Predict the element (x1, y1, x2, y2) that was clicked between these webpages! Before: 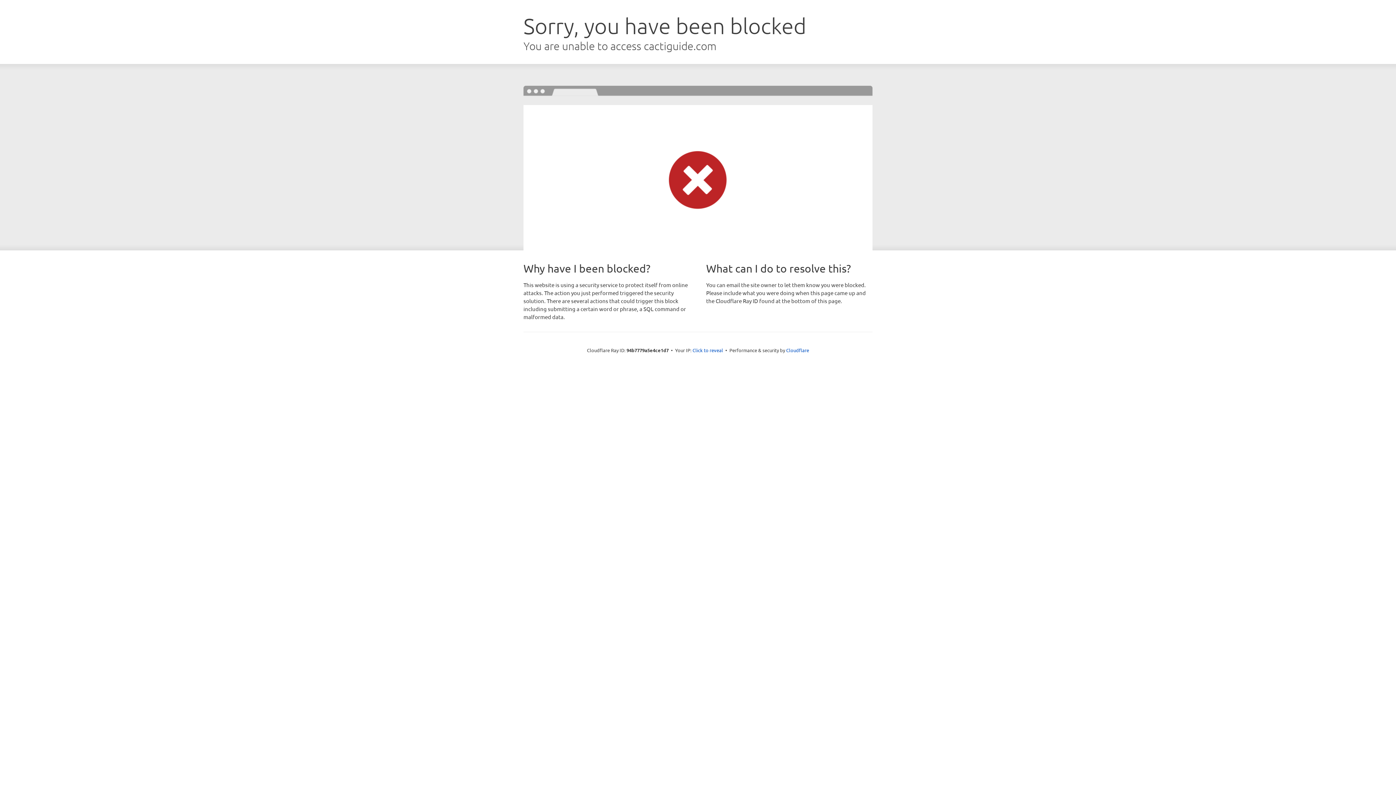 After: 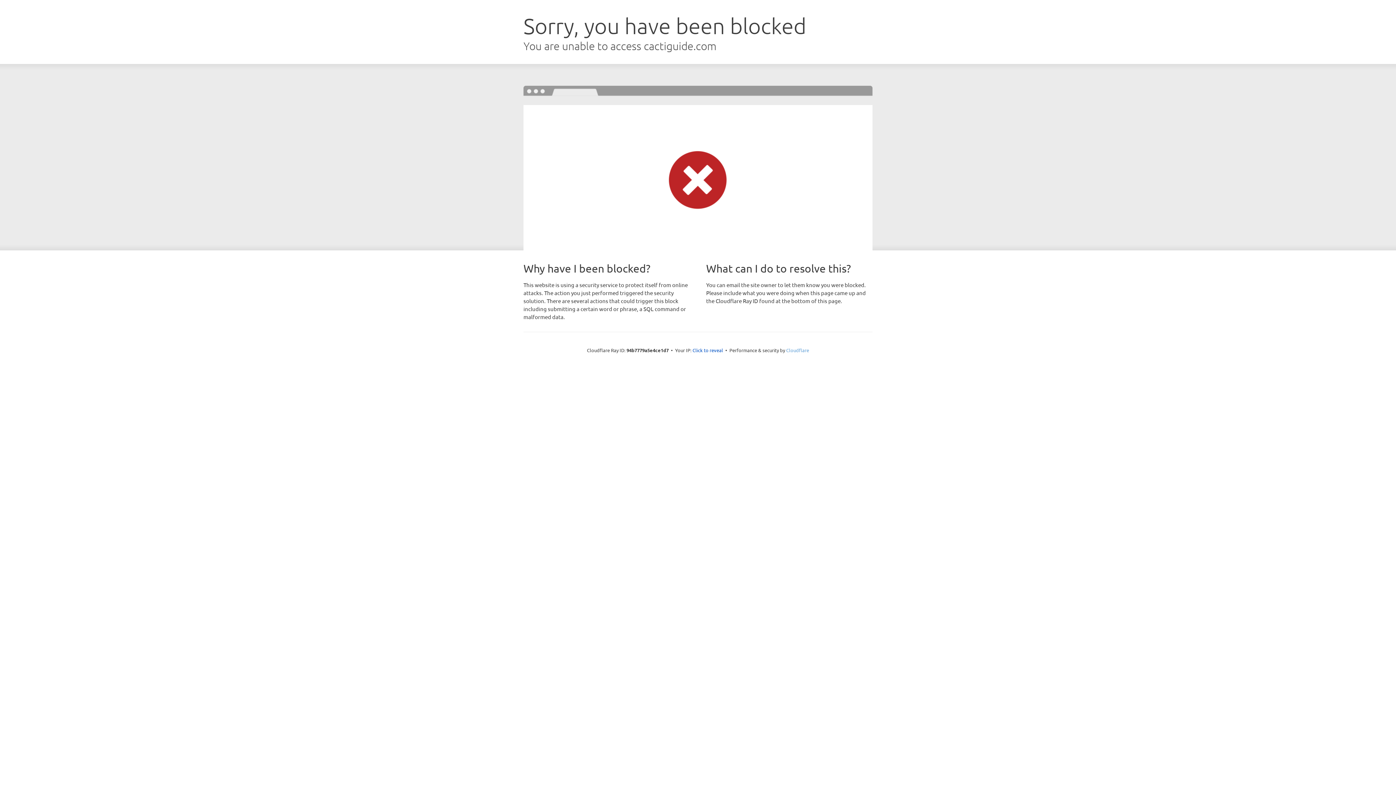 Action: bbox: (786, 347, 809, 353) label: Cloudflare